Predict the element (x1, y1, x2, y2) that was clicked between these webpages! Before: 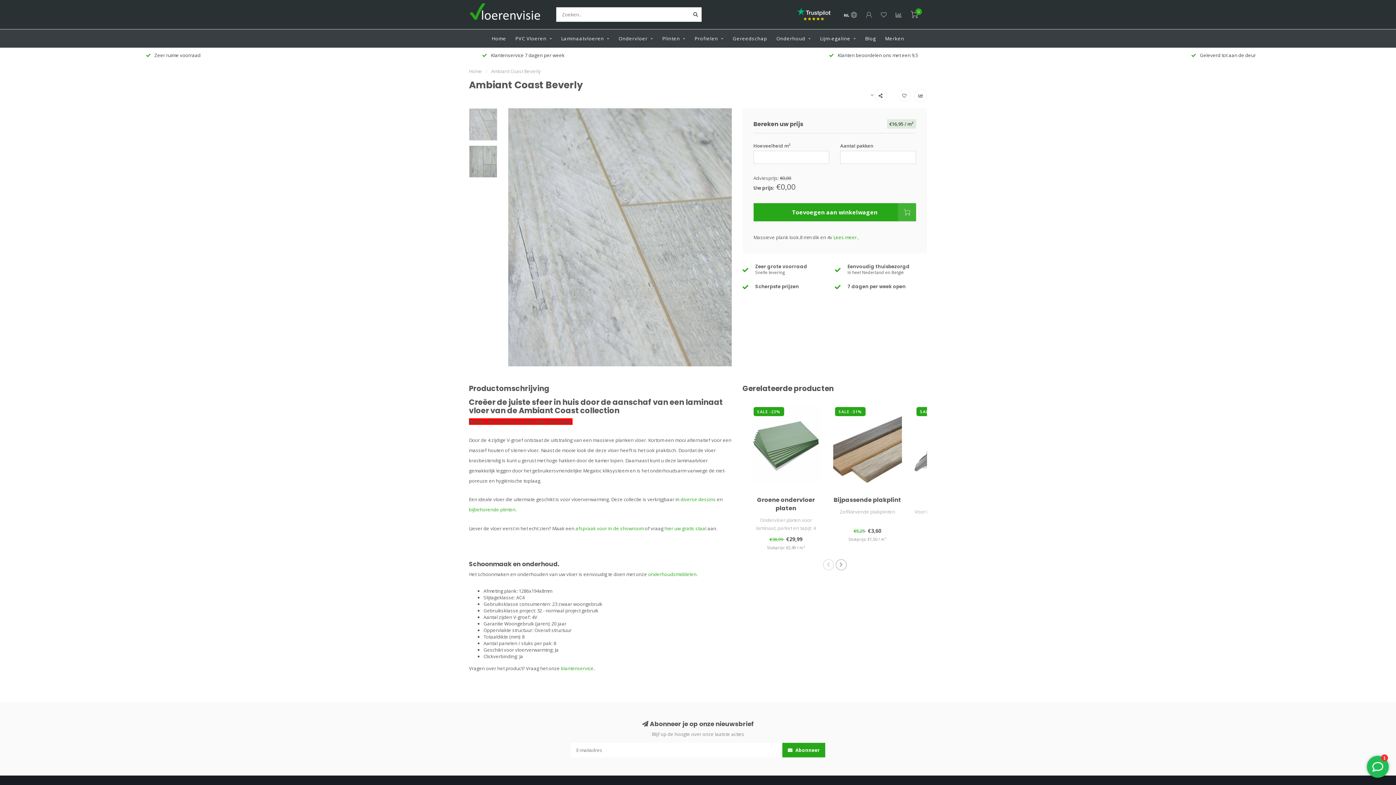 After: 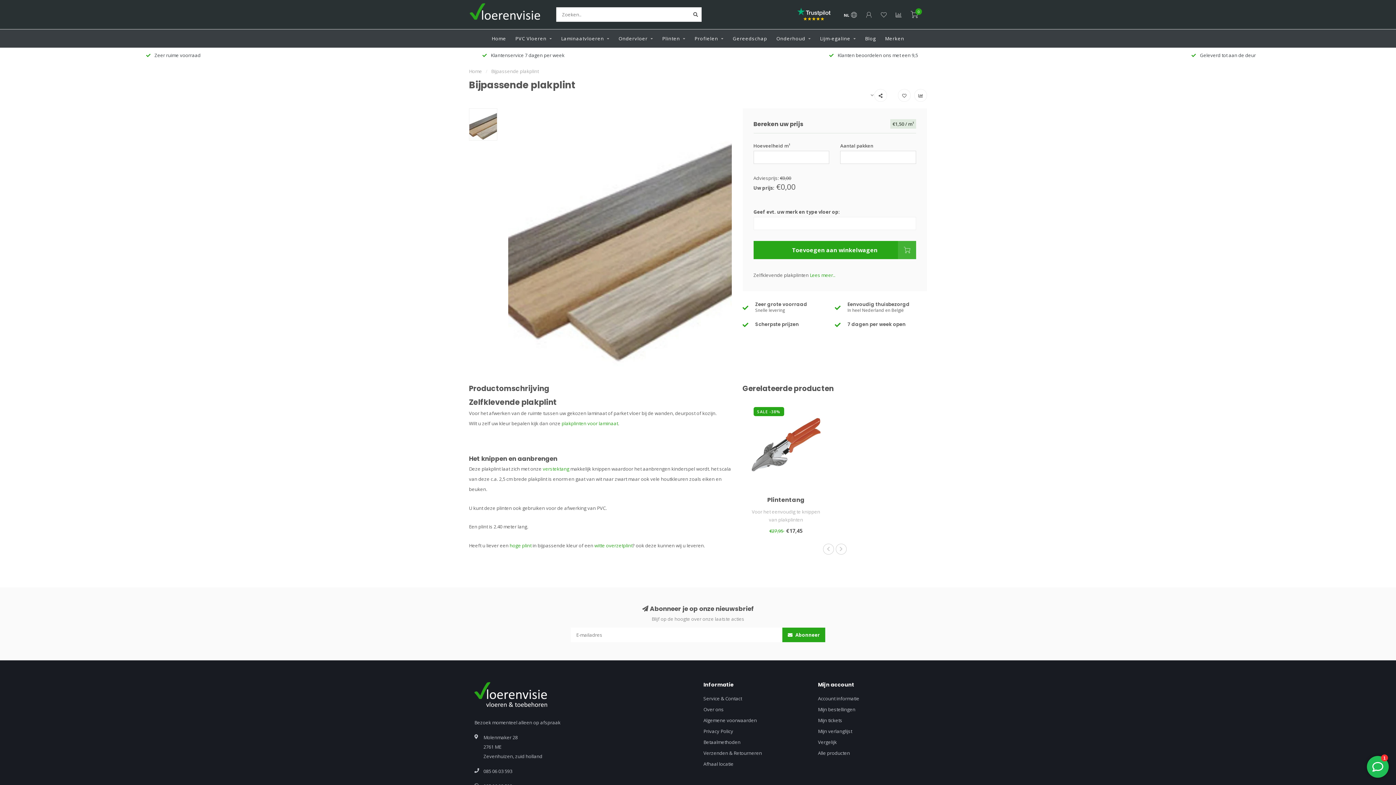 Action: bbox: (833, 405, 902, 484)